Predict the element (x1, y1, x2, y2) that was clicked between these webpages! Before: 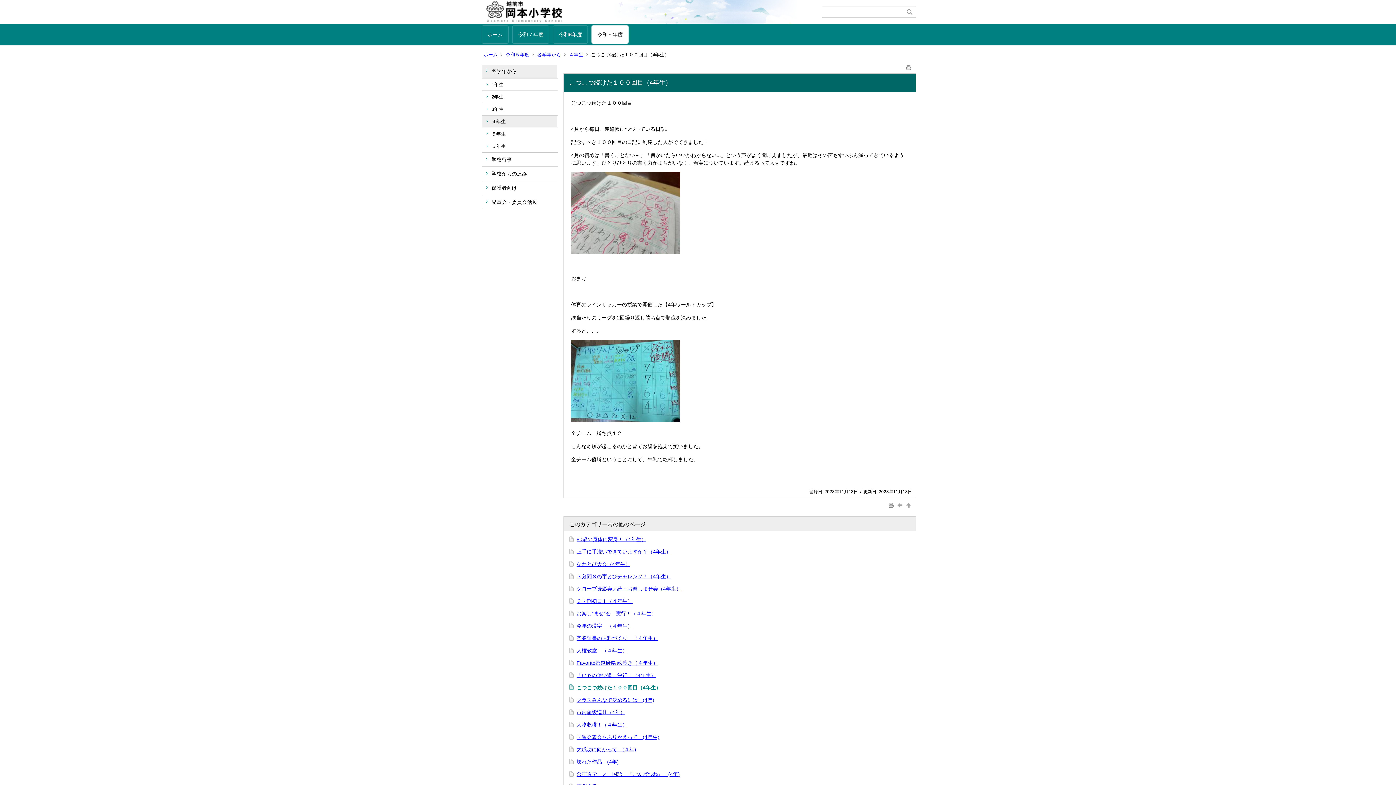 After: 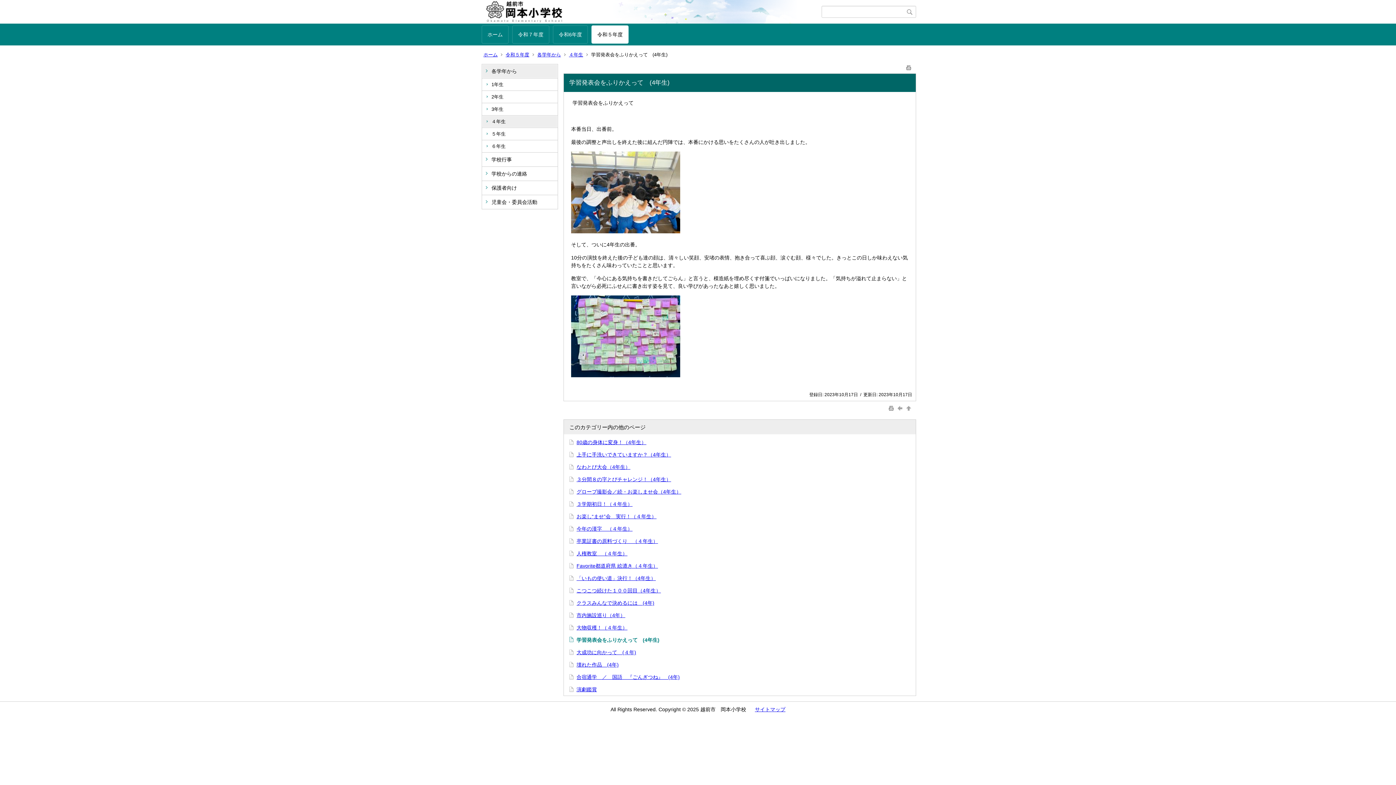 Action: label: 学習発表会をふりかえって　(4年生) bbox: (576, 734, 659, 740)